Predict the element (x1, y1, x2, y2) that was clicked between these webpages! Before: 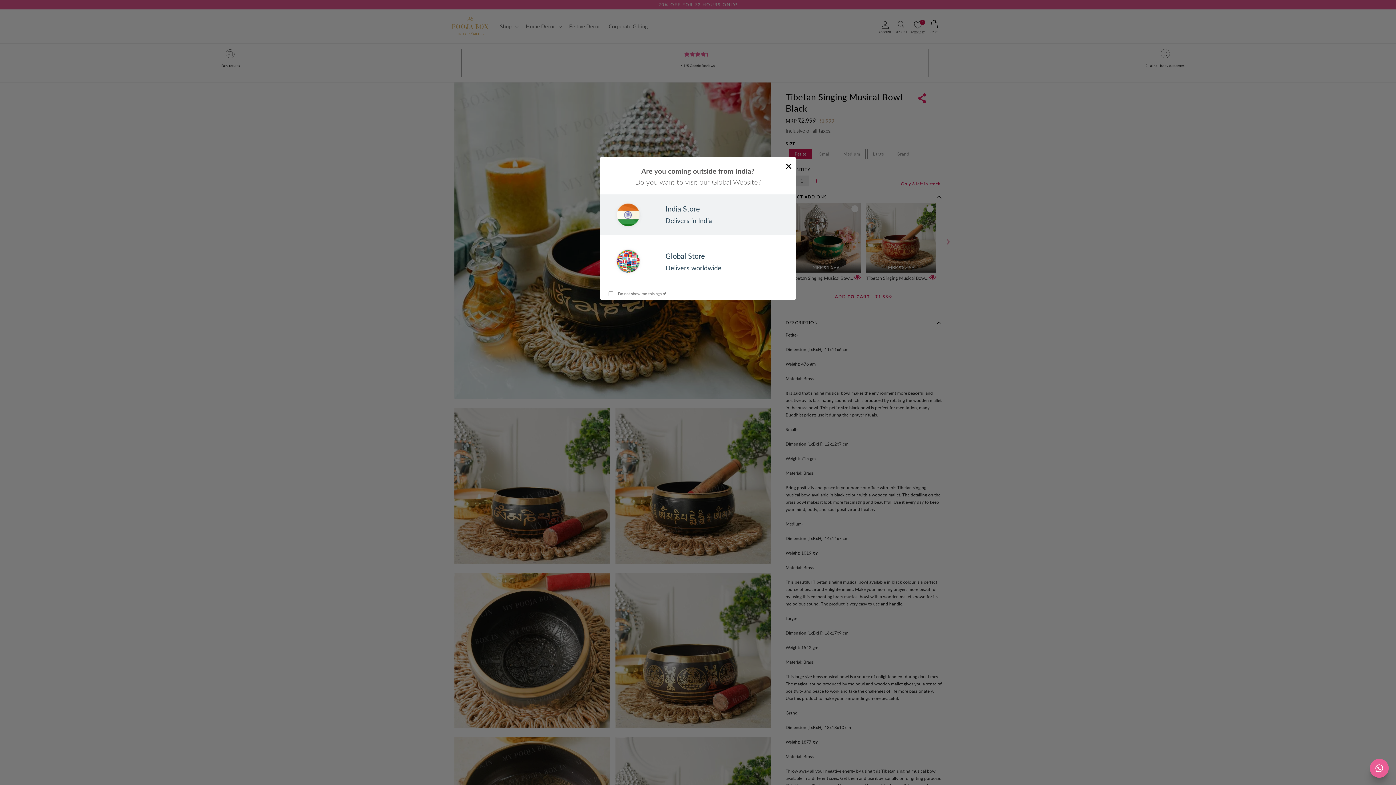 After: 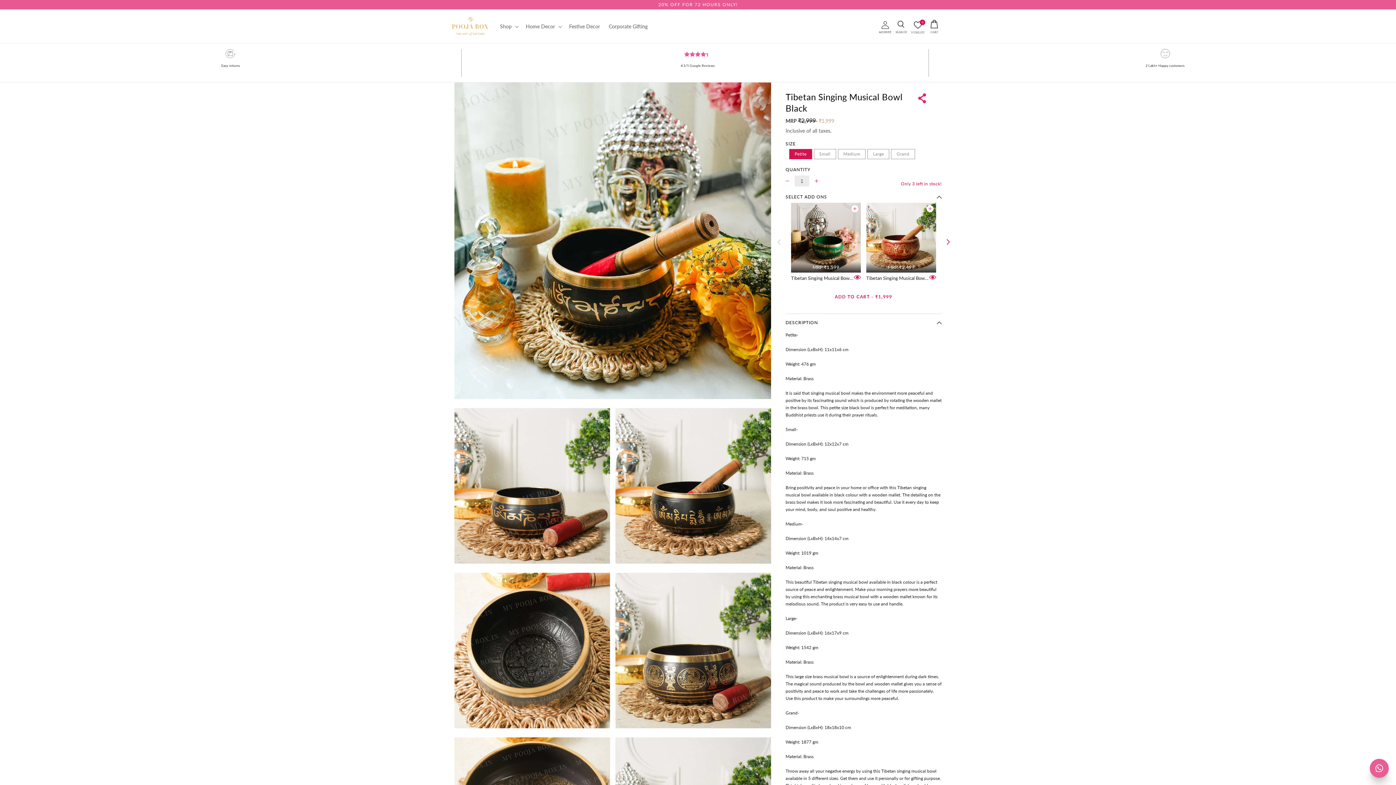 Action: label: × bbox: (783, 160, 794, 172)